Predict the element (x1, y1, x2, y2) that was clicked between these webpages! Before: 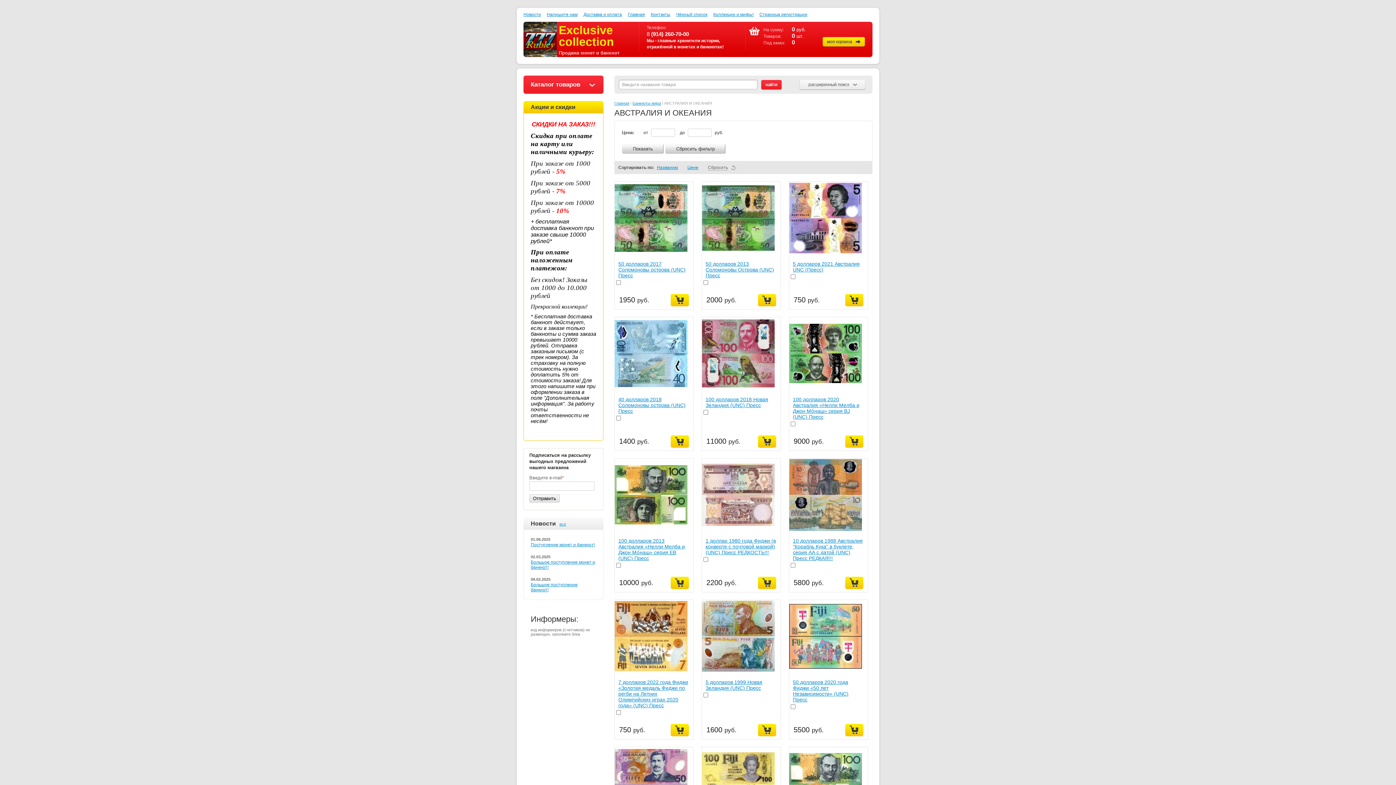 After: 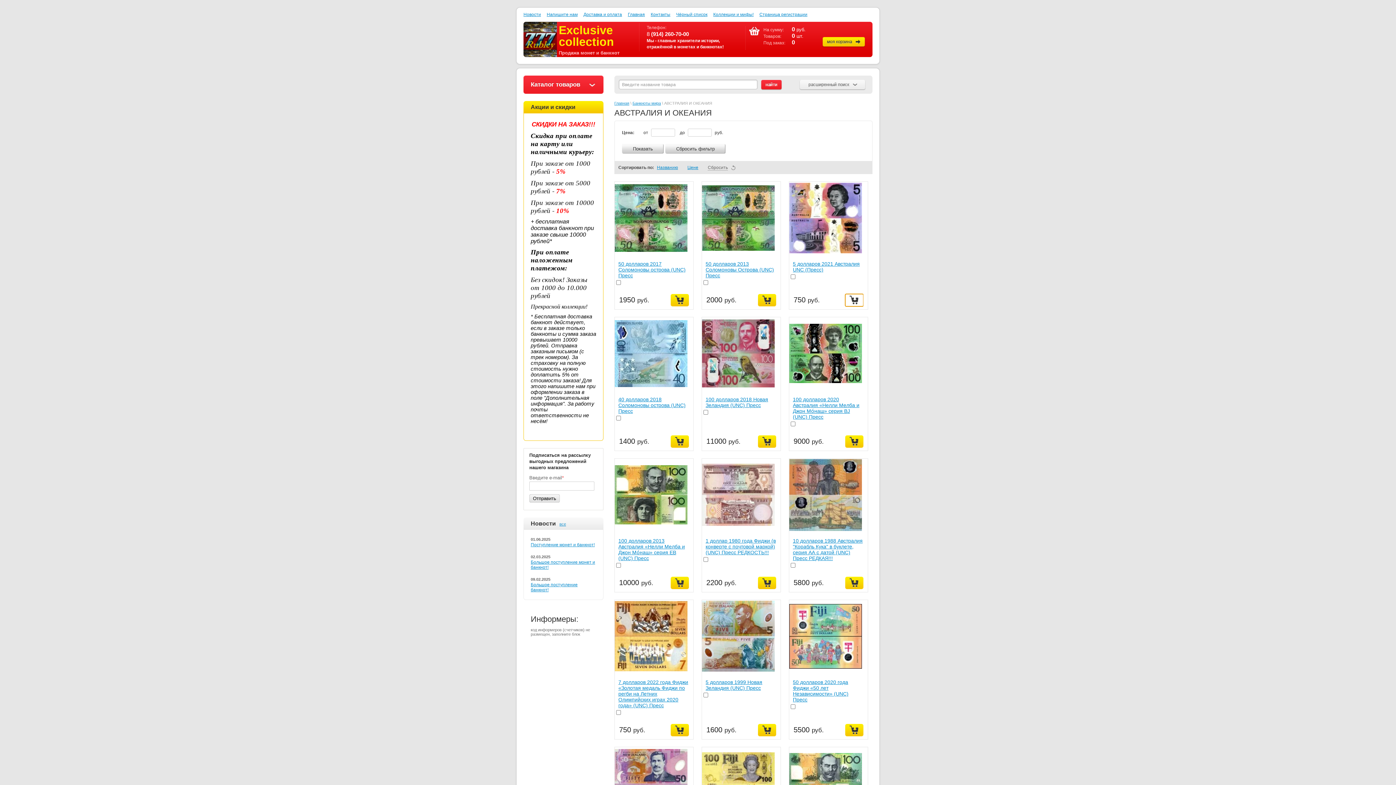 Action: bbox: (845, 294, 863, 306)